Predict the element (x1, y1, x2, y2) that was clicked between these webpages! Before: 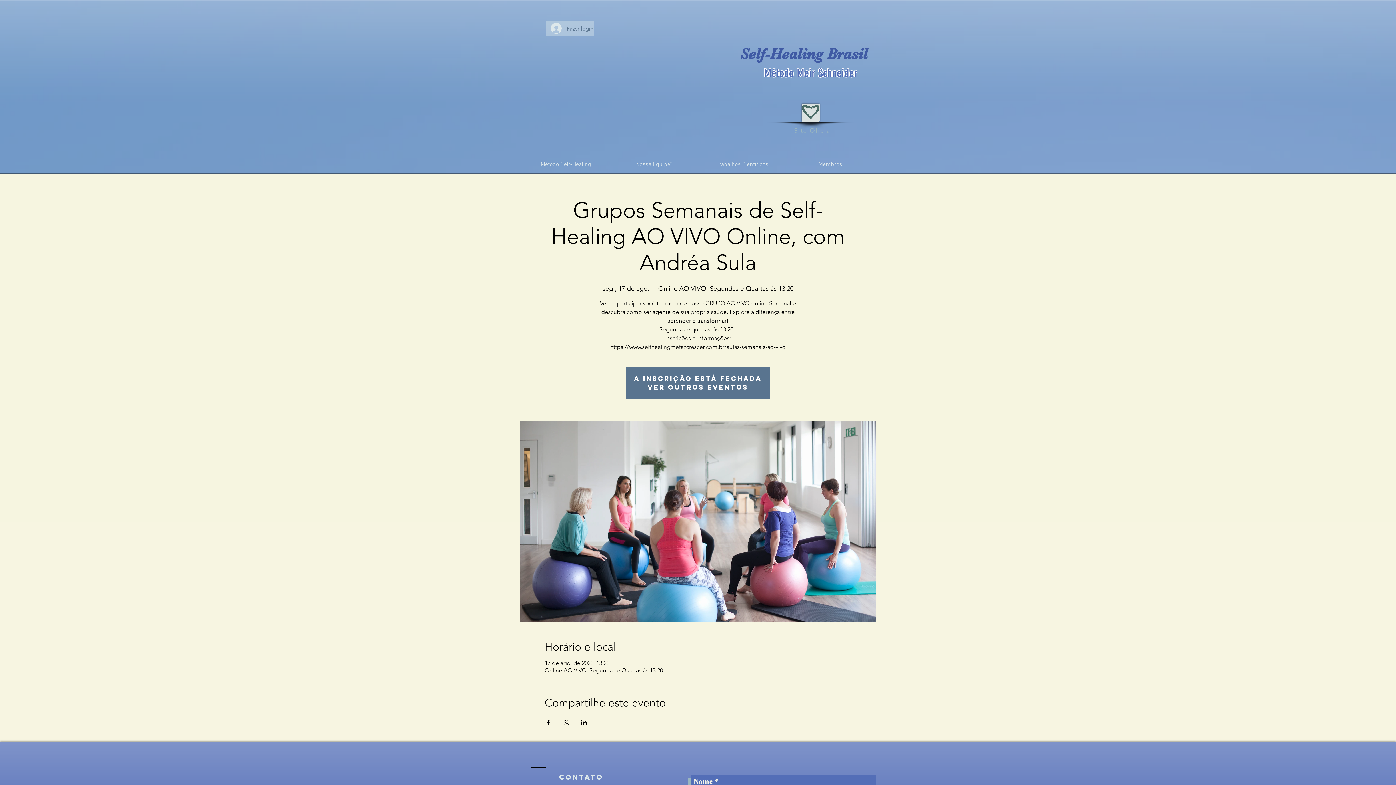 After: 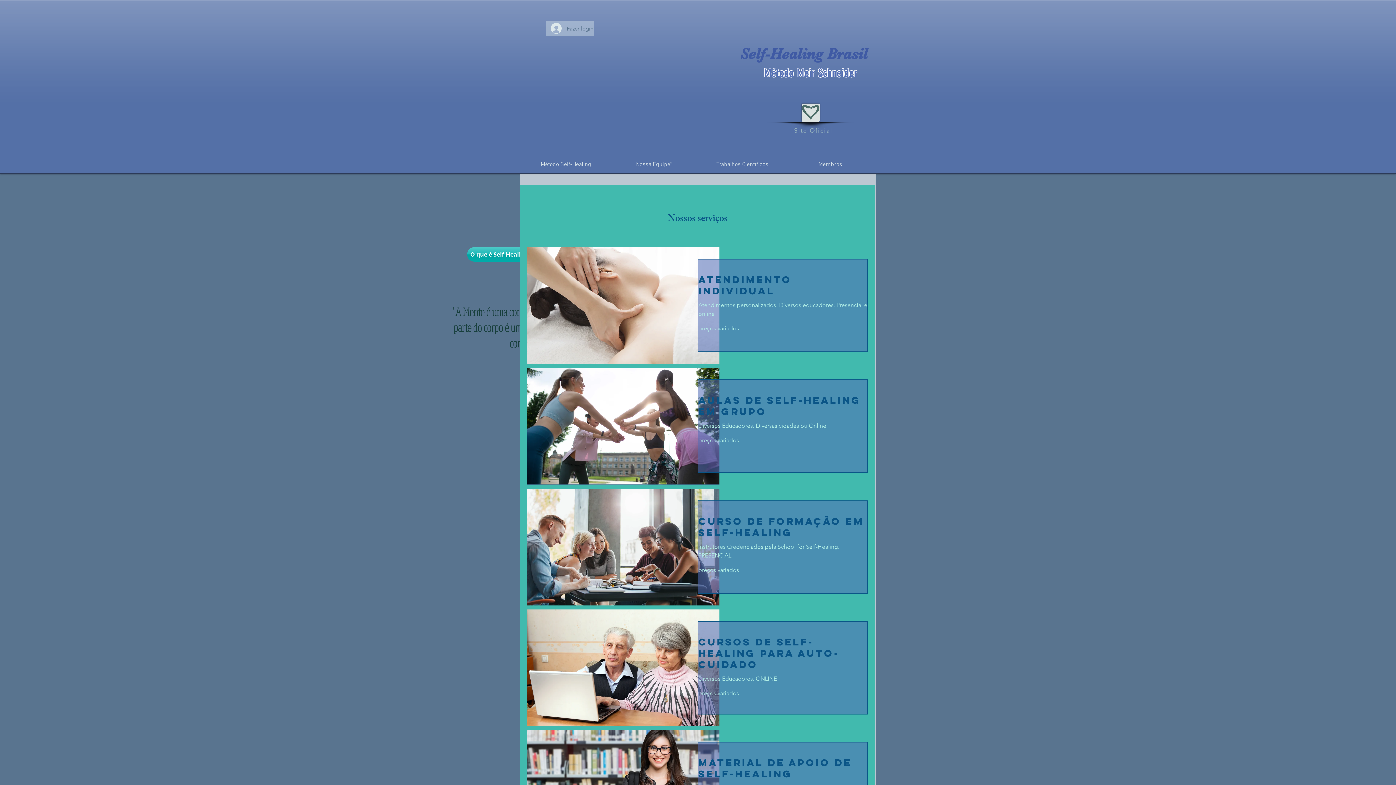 Action: label: Site Oficial bbox: (794, 127, 832, 134)